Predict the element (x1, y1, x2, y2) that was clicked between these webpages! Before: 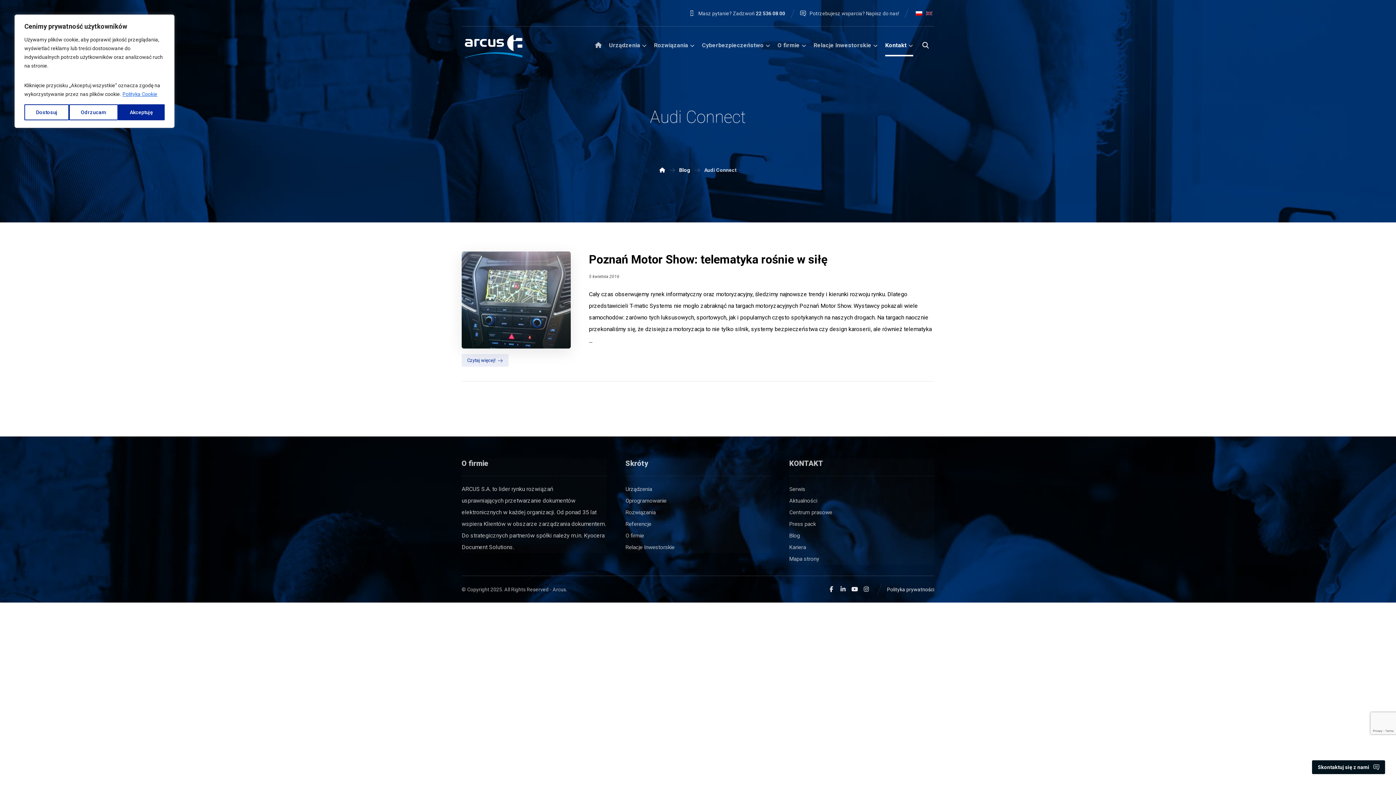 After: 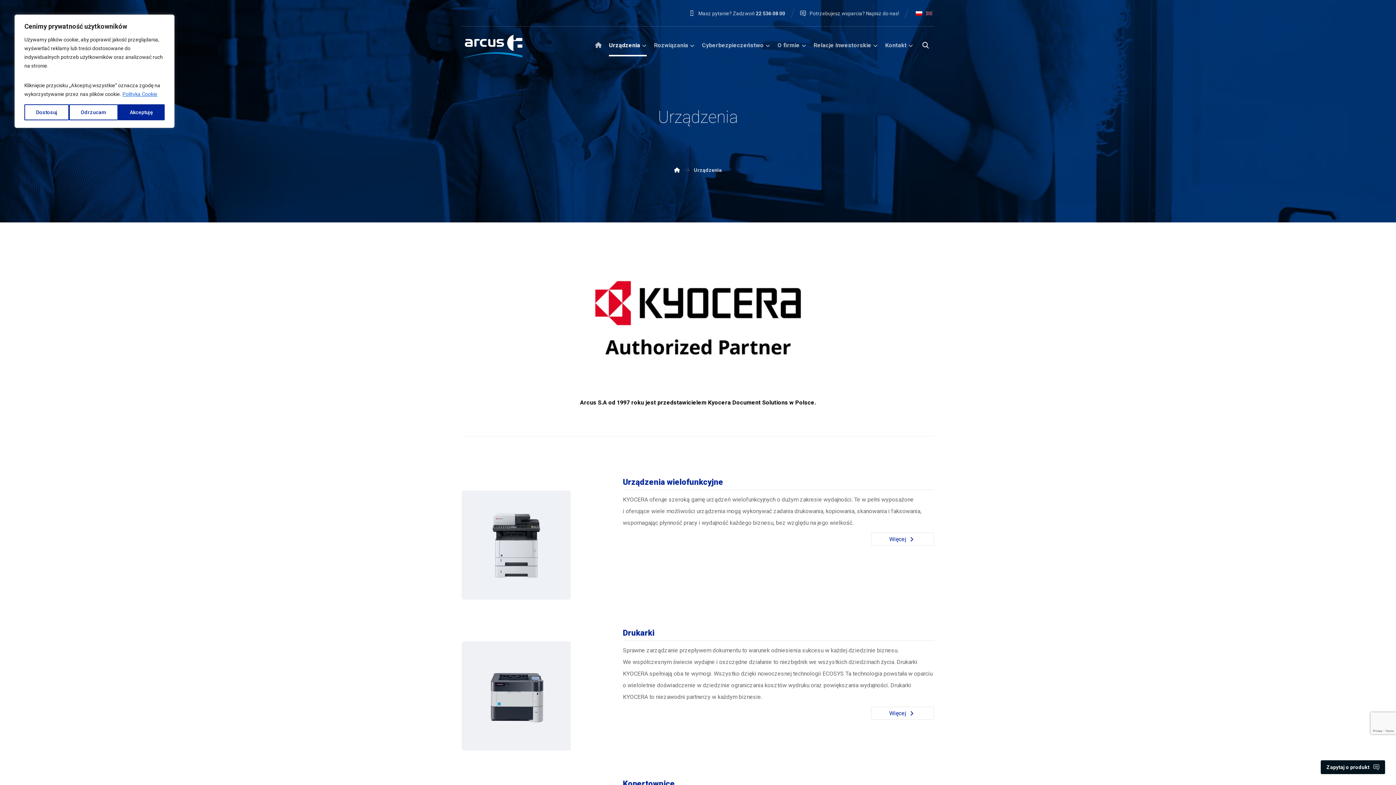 Action: label: Urządzenia bbox: (609, 39, 646, 56)